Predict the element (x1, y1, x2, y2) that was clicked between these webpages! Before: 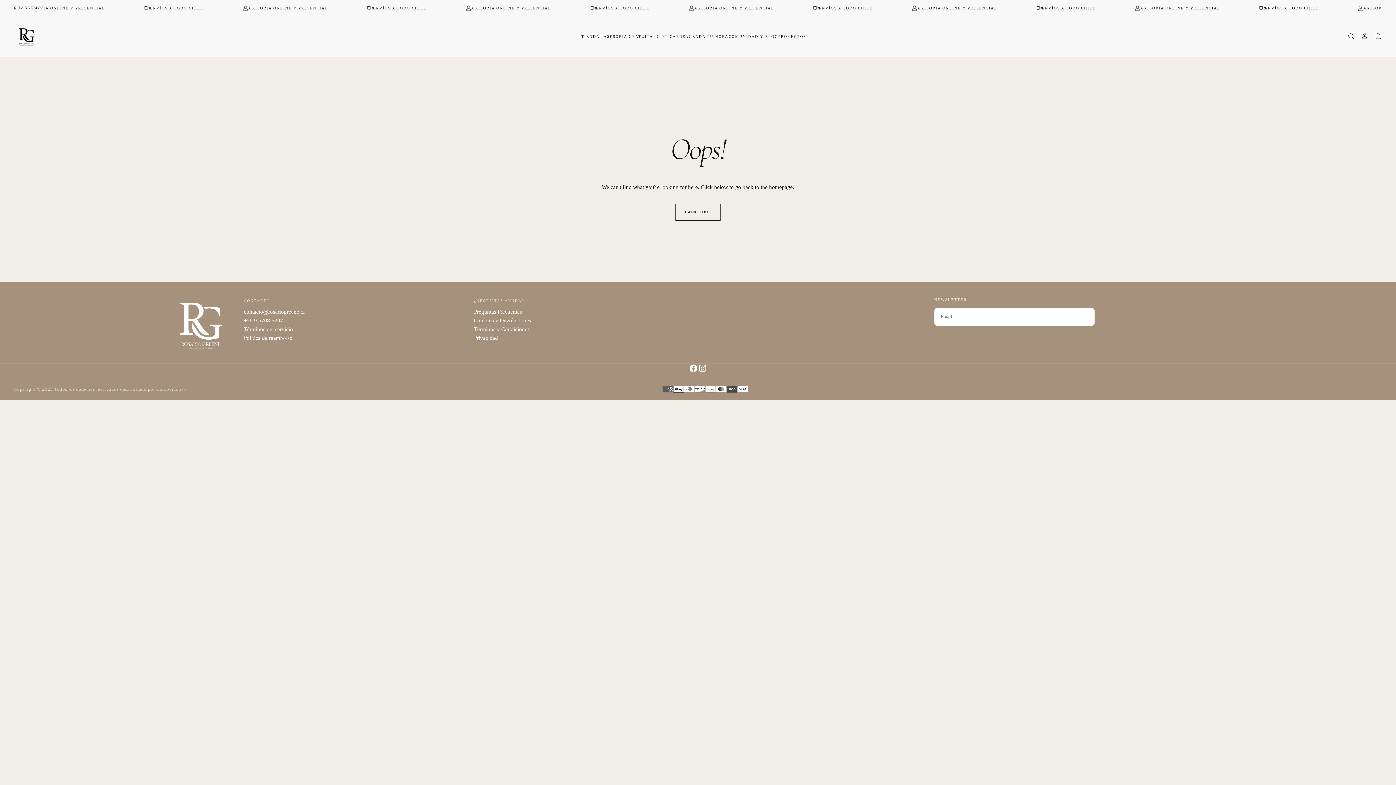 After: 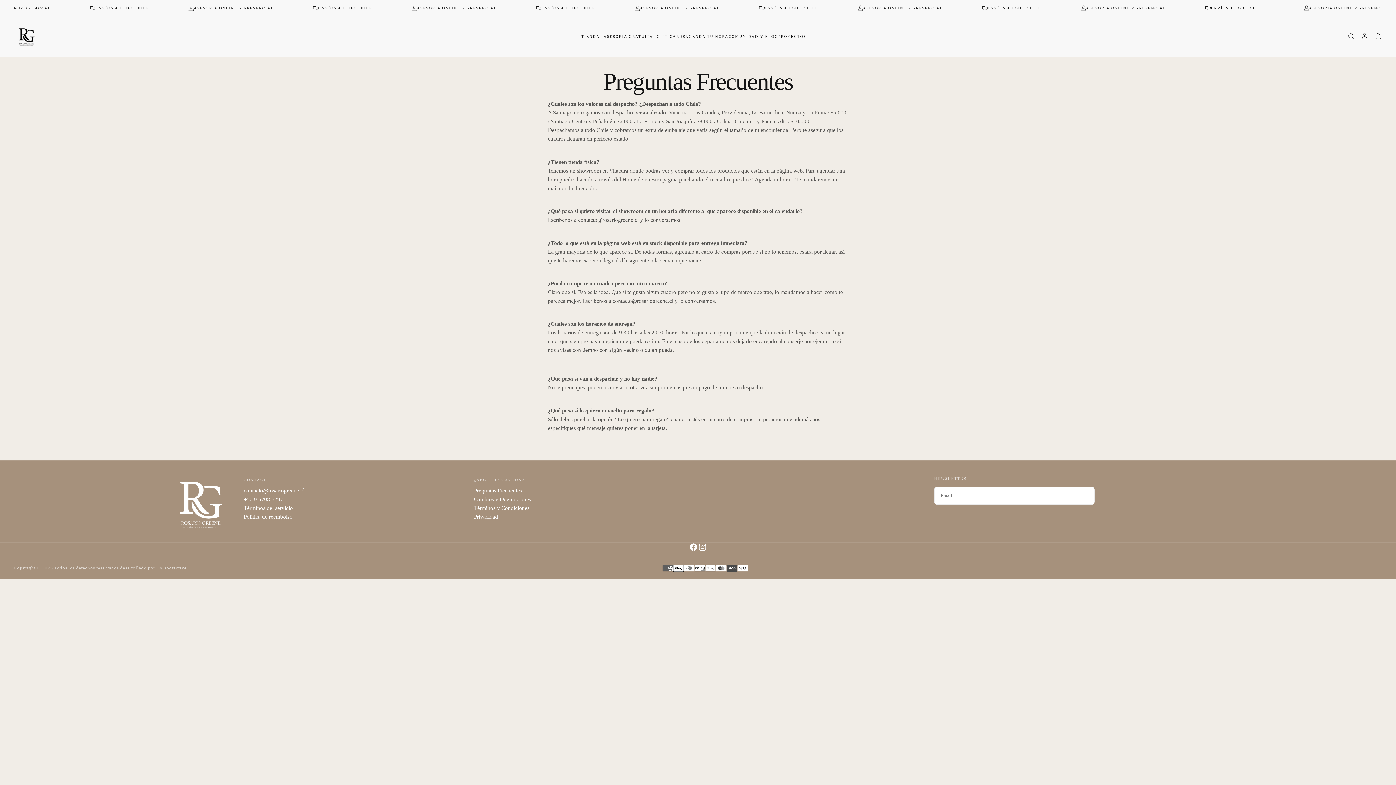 Action: bbox: (474, 316, 922, 325) label: Cambios y Devoluciones